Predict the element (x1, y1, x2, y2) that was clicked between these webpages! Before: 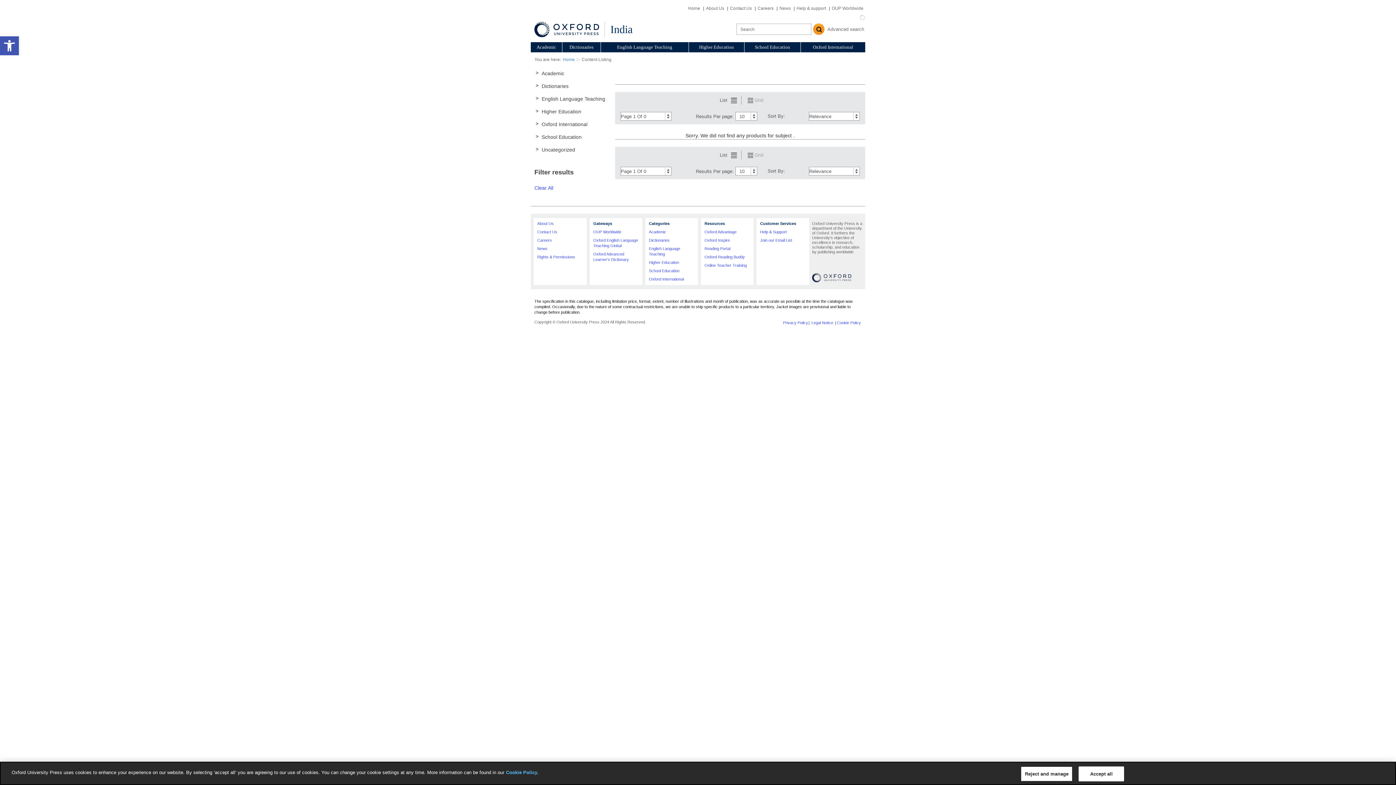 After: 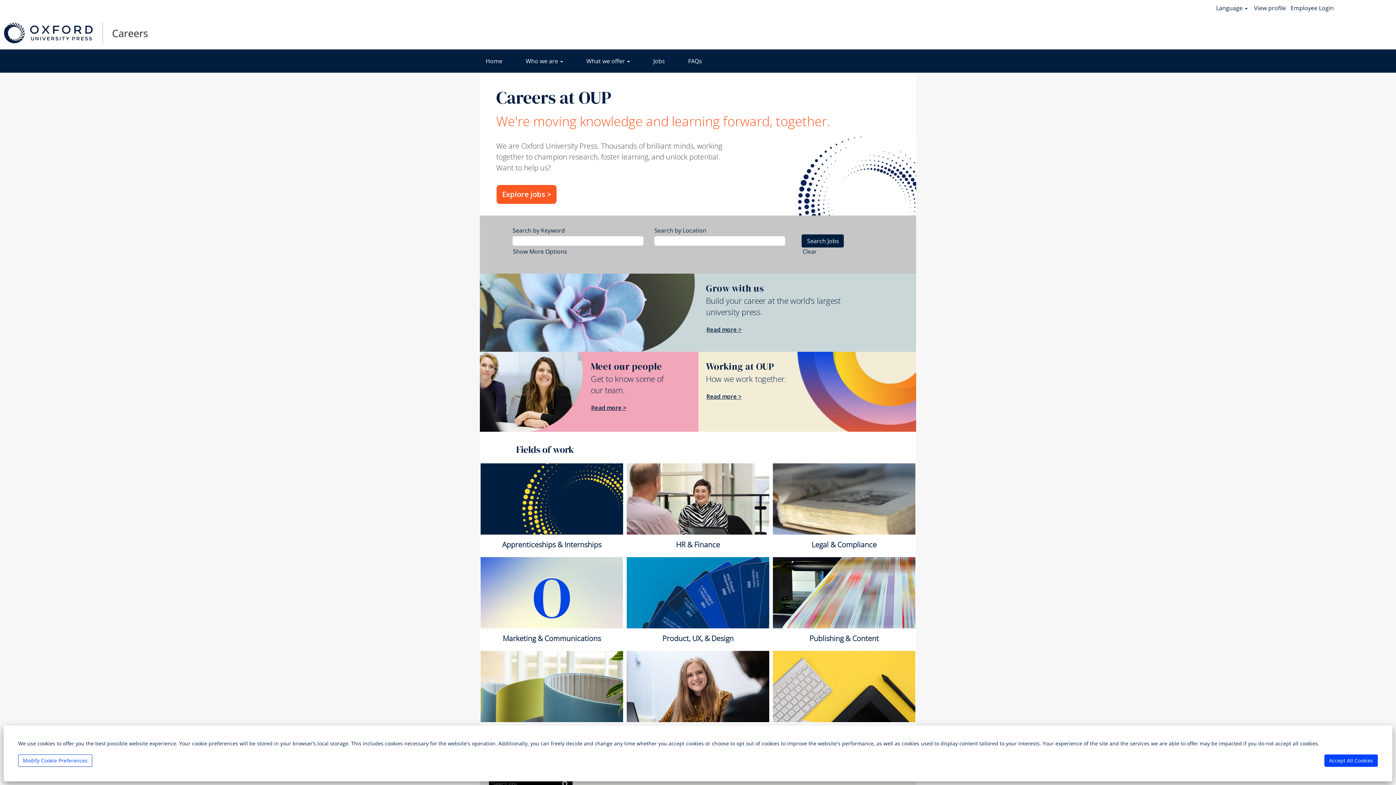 Action: bbox: (757, 5, 775, 10) label: Careers